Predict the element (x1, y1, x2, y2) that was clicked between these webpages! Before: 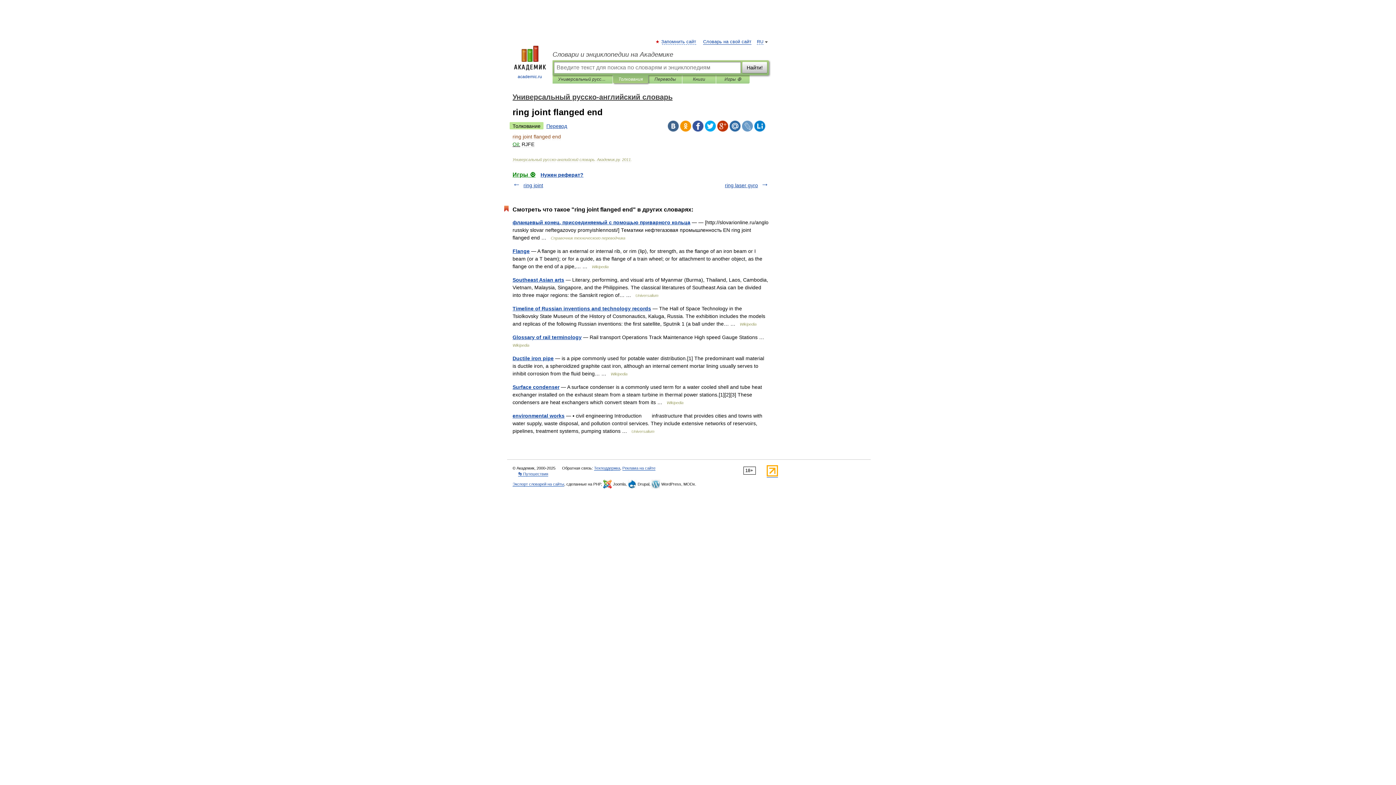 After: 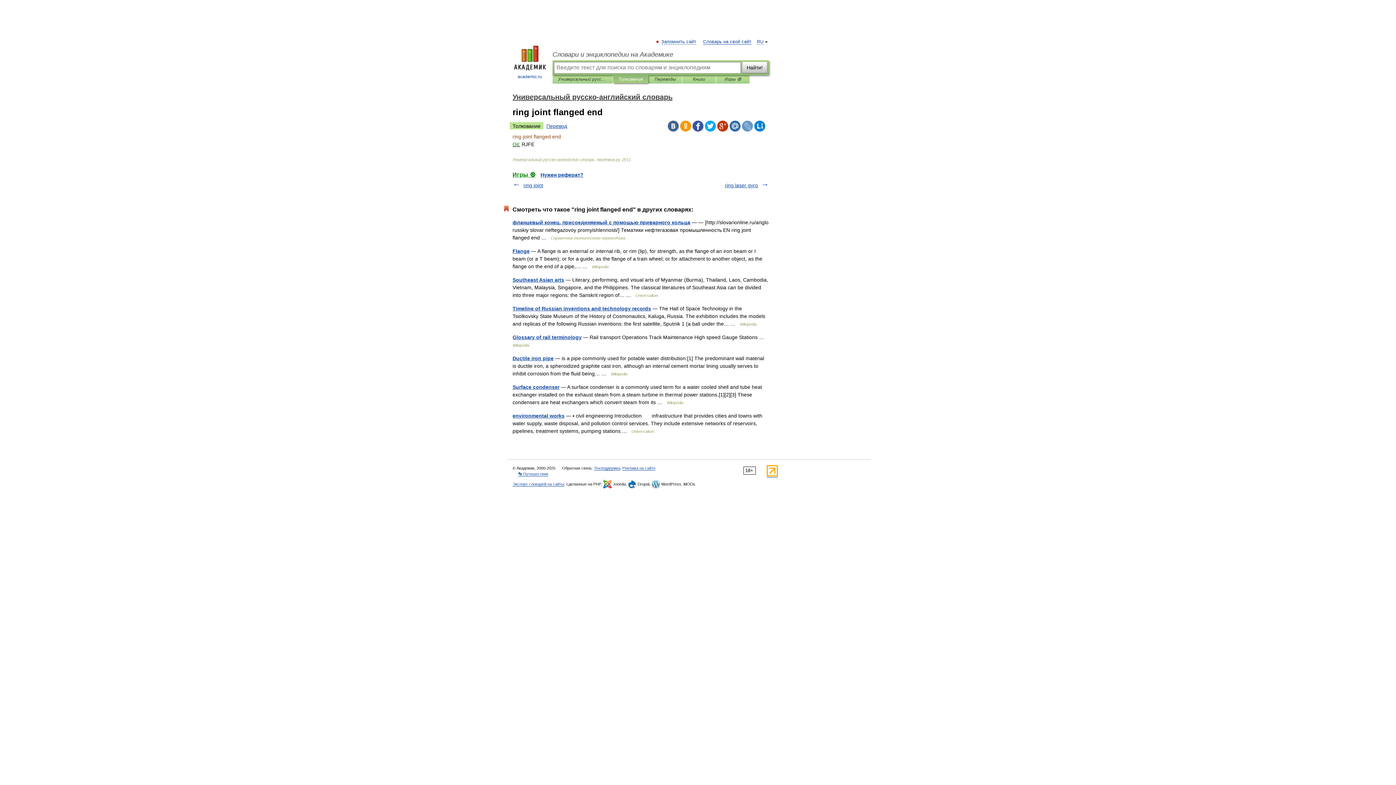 Action: label: Толкование bbox: (509, 122, 543, 129)